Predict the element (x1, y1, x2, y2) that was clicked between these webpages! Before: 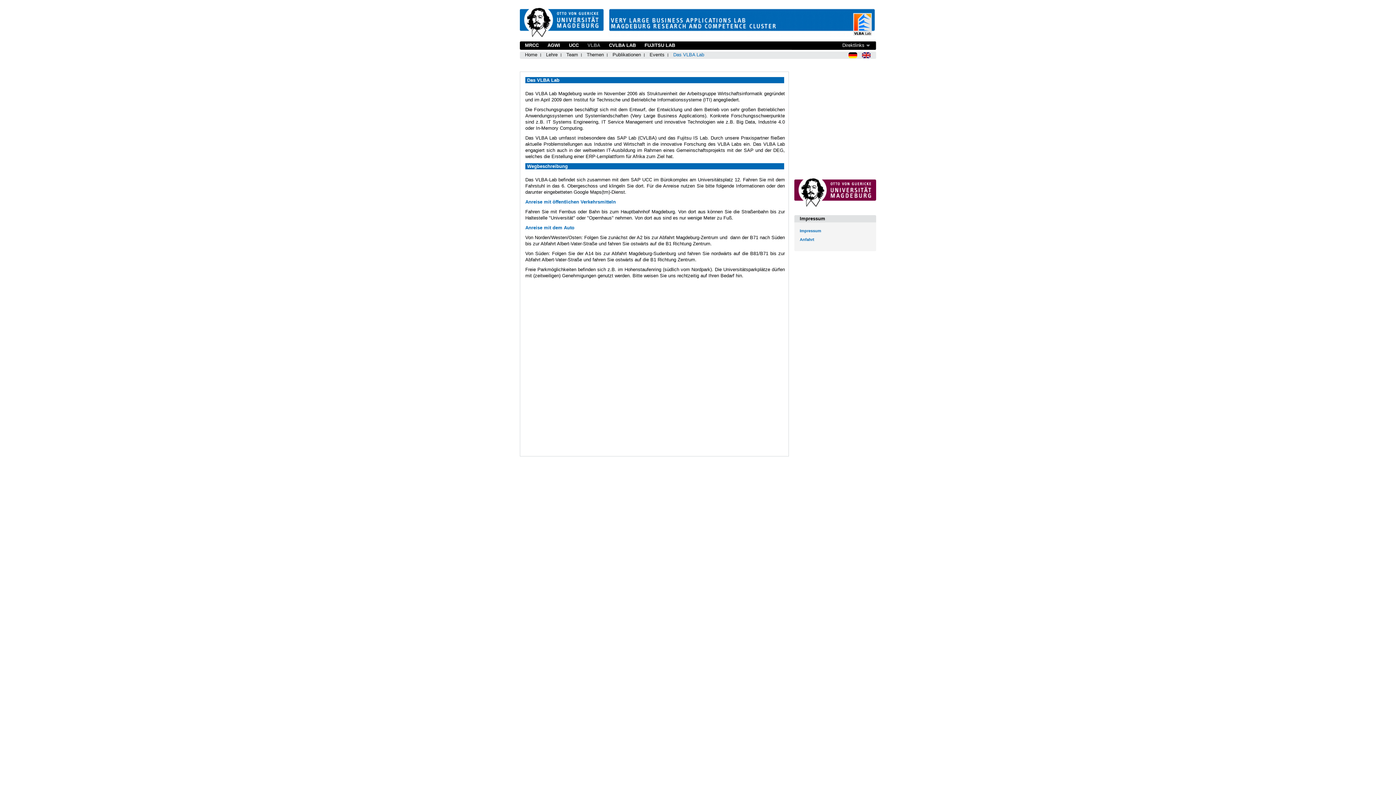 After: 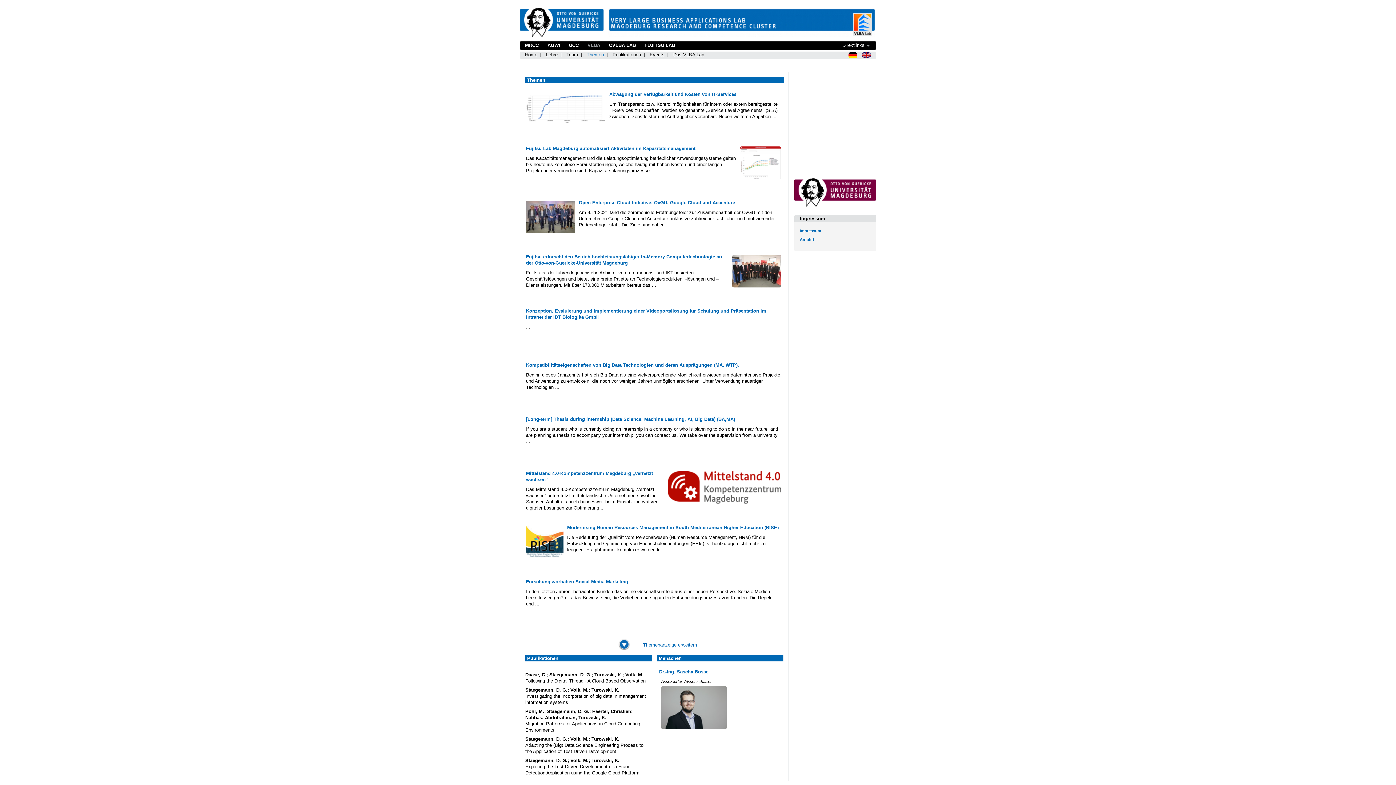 Action: label: Themen bbox: (586, 51, 604, 58)